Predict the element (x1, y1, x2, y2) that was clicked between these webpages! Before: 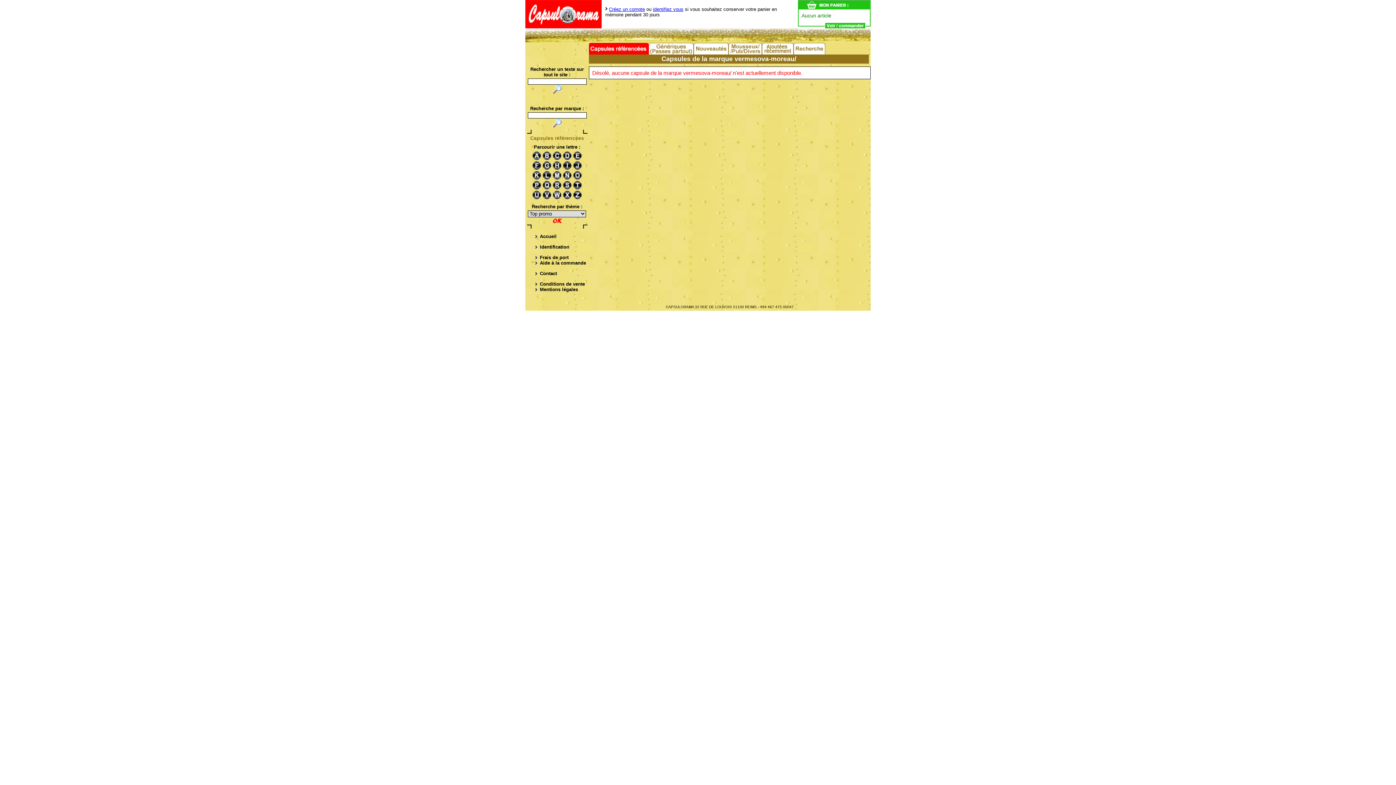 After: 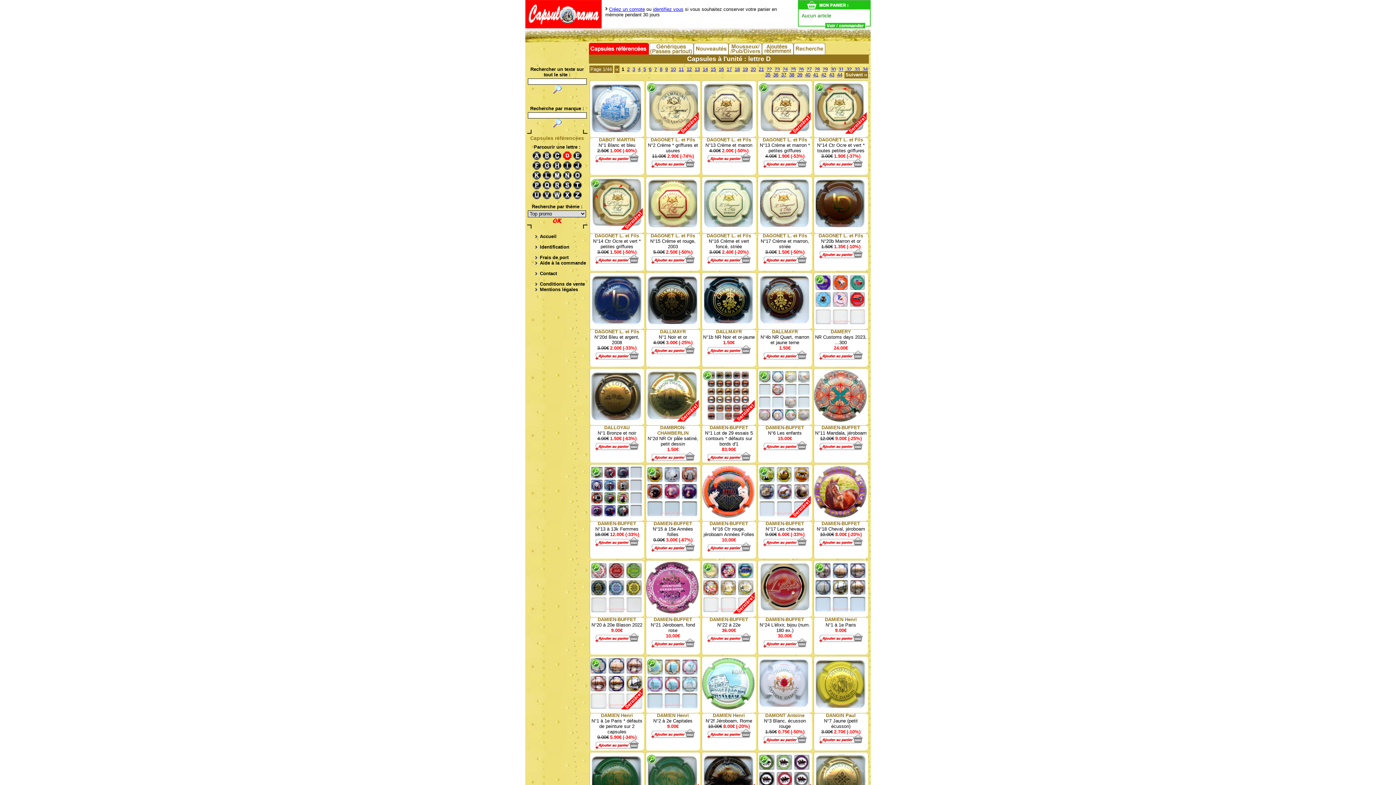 Action: bbox: (562, 150, 572, 160) label: D